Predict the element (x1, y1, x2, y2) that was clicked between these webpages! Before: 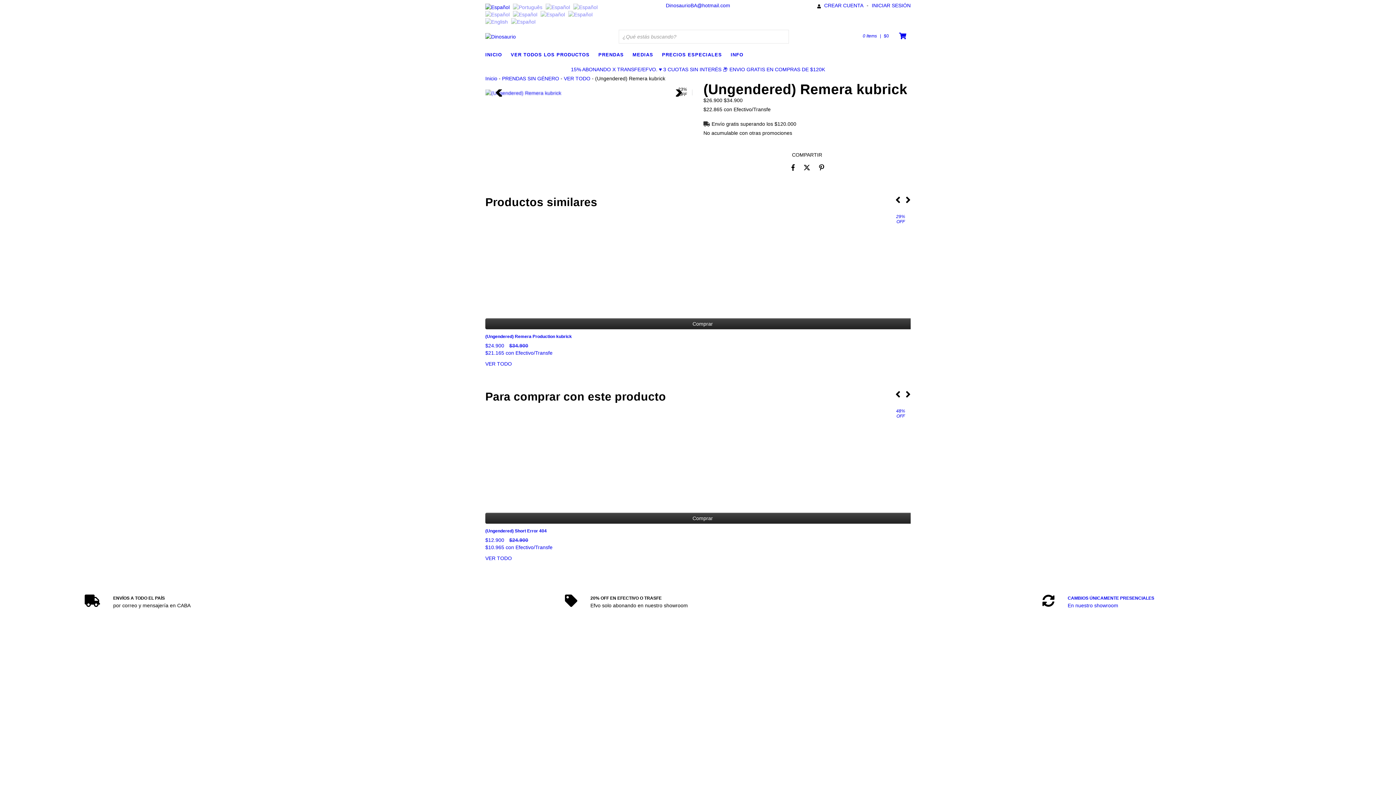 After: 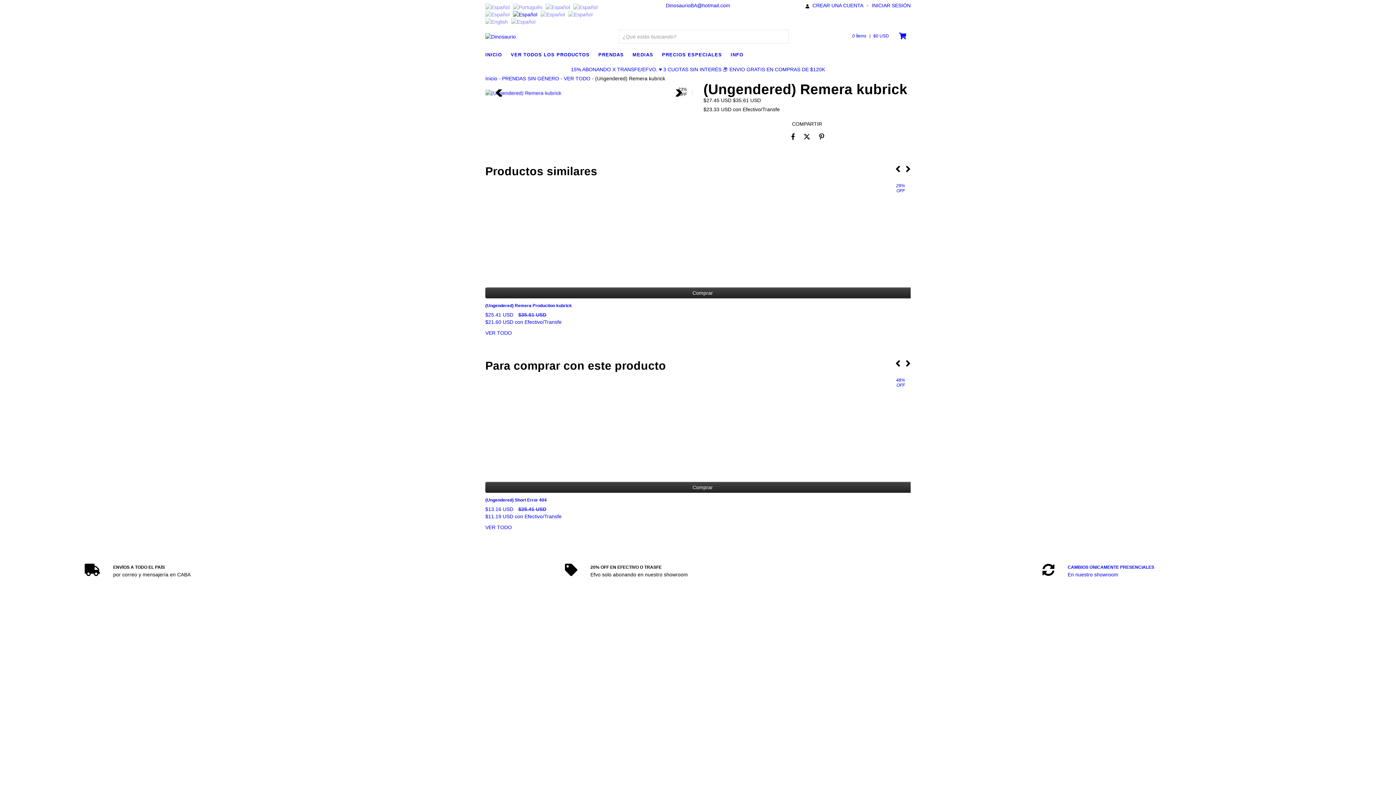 Action: label: MX bbox: (513, 11, 537, 17)